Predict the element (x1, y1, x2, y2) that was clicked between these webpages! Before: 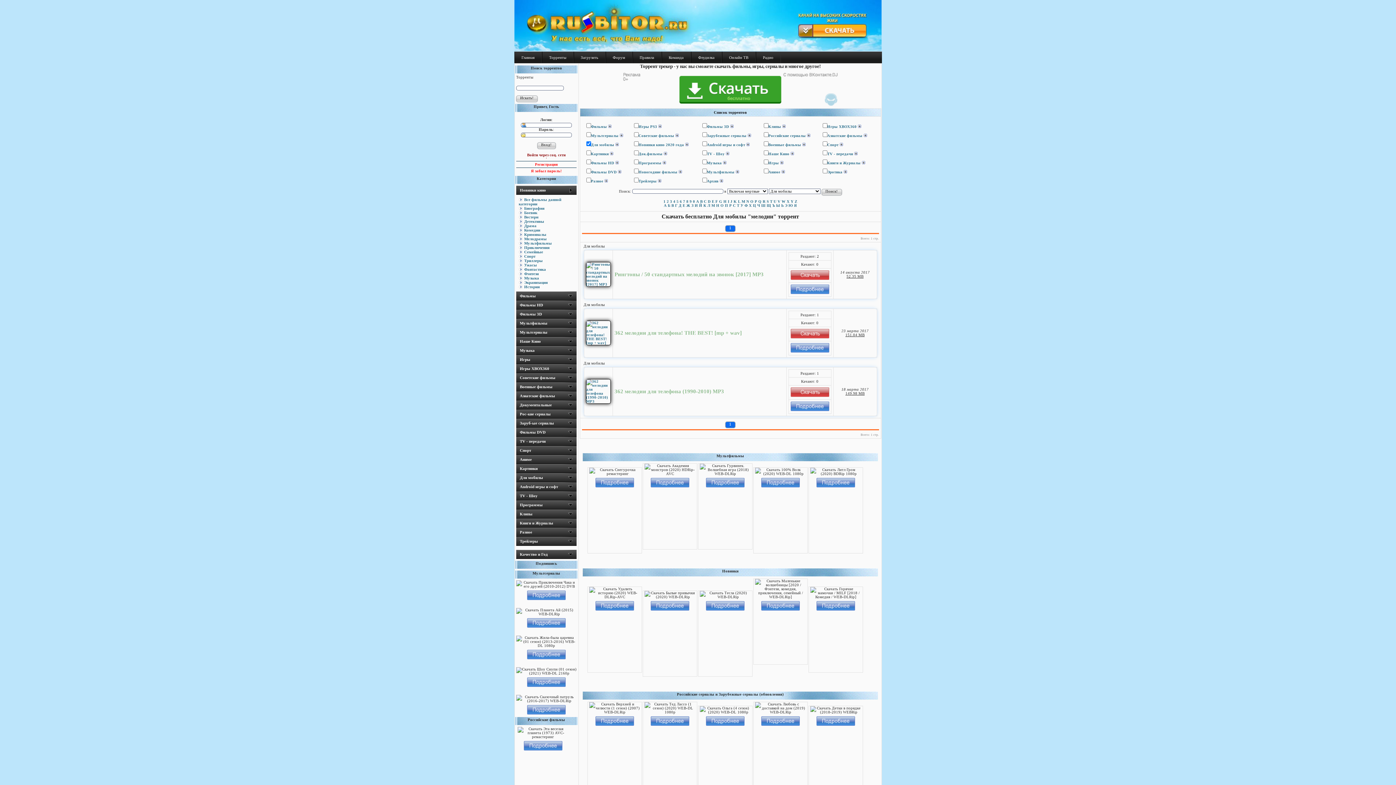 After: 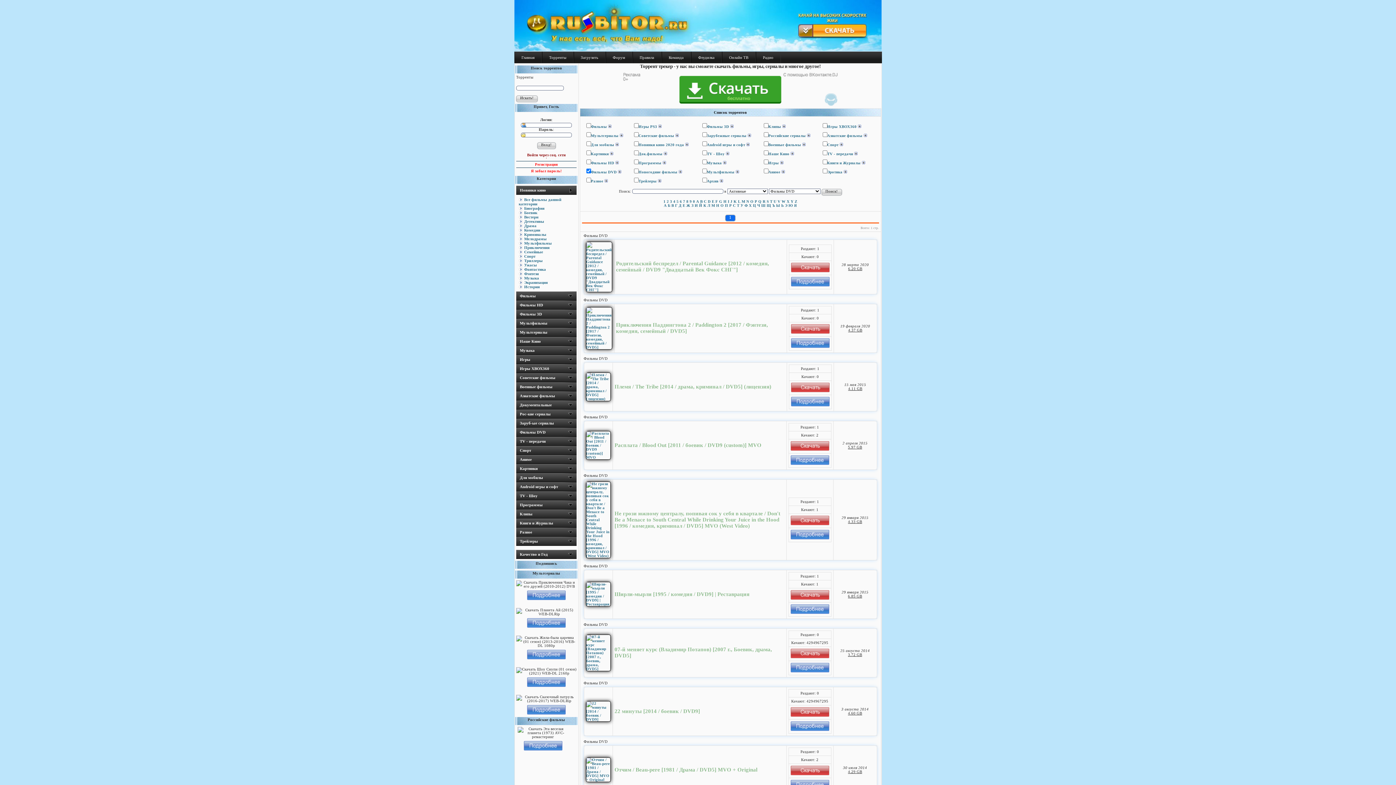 Action: bbox: (591, 170, 616, 174) label: Фильмы DVD